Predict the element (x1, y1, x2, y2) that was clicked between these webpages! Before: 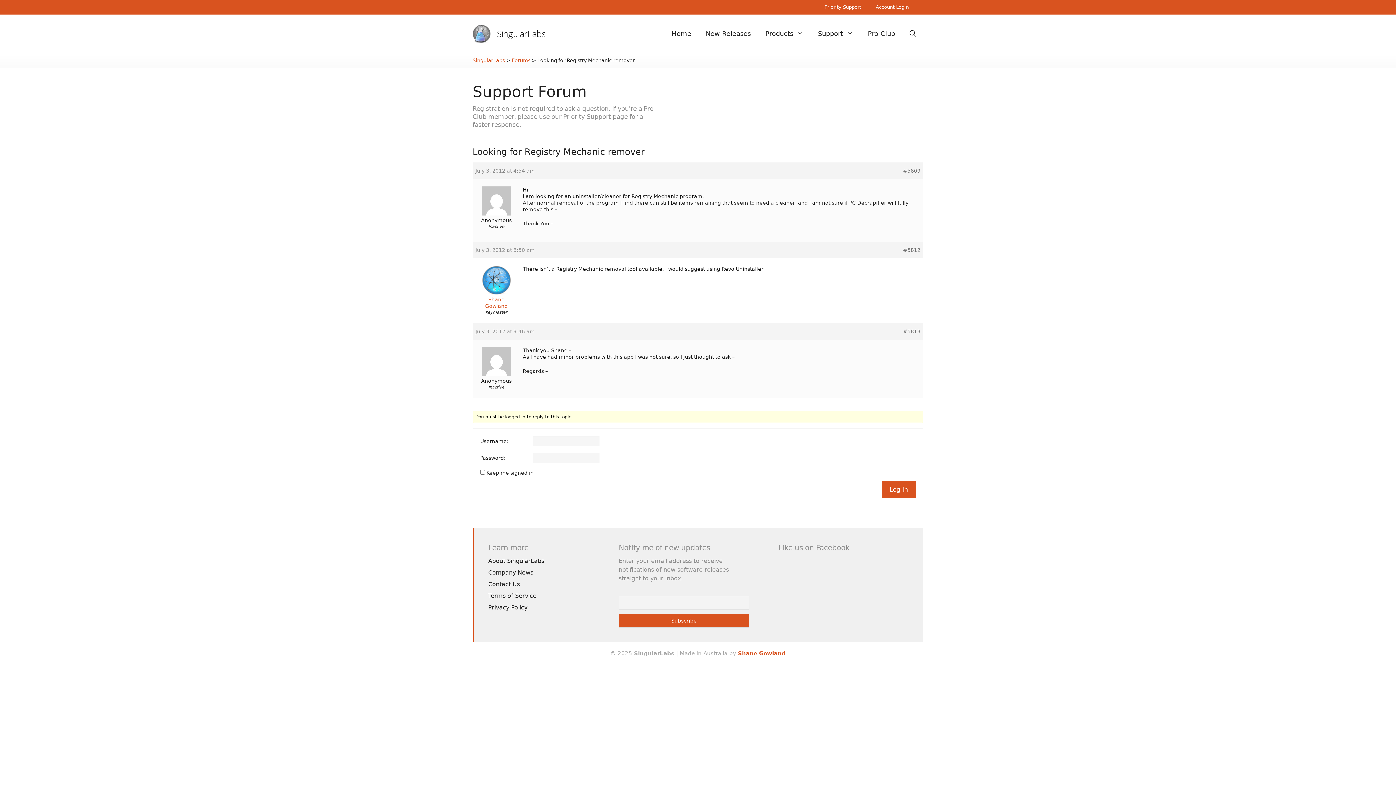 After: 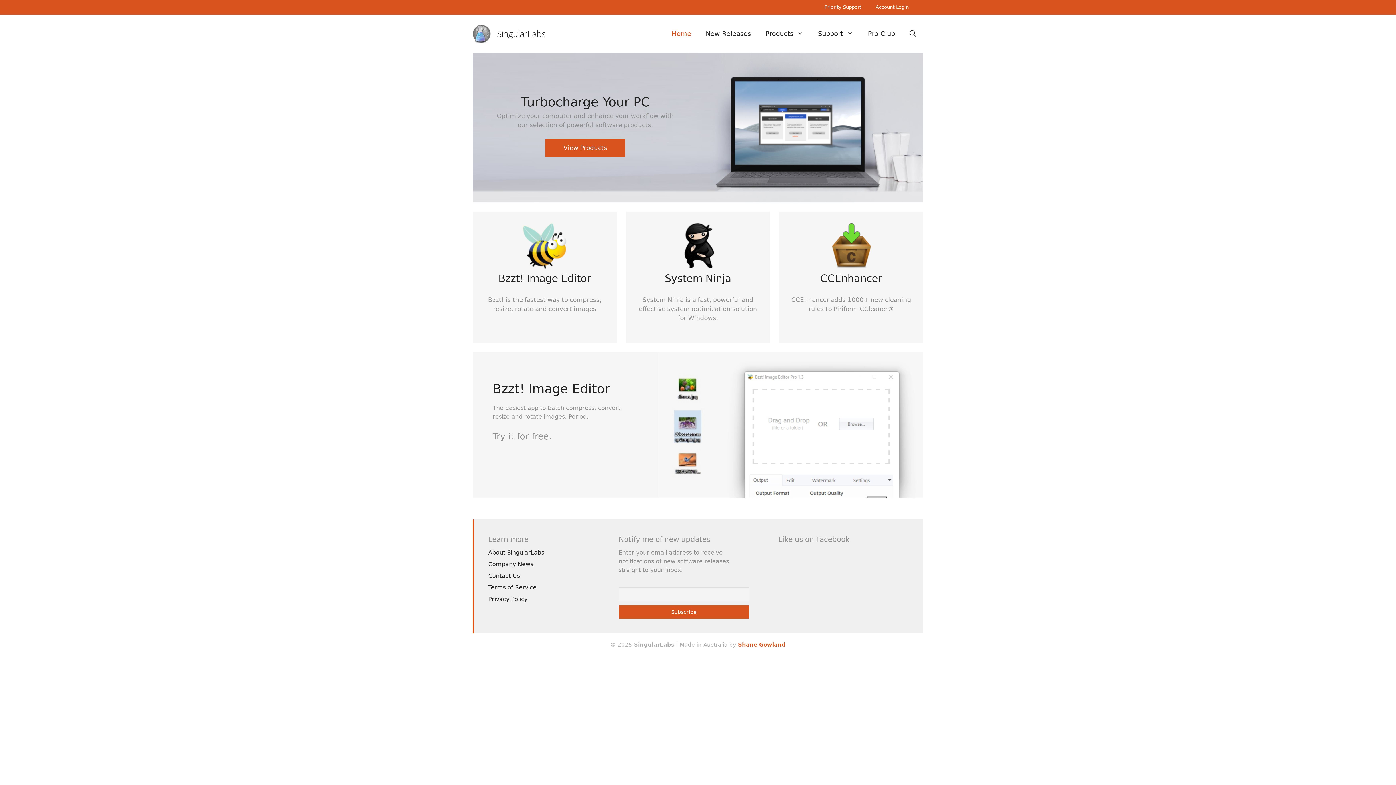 Action: bbox: (472, 29, 490, 36)